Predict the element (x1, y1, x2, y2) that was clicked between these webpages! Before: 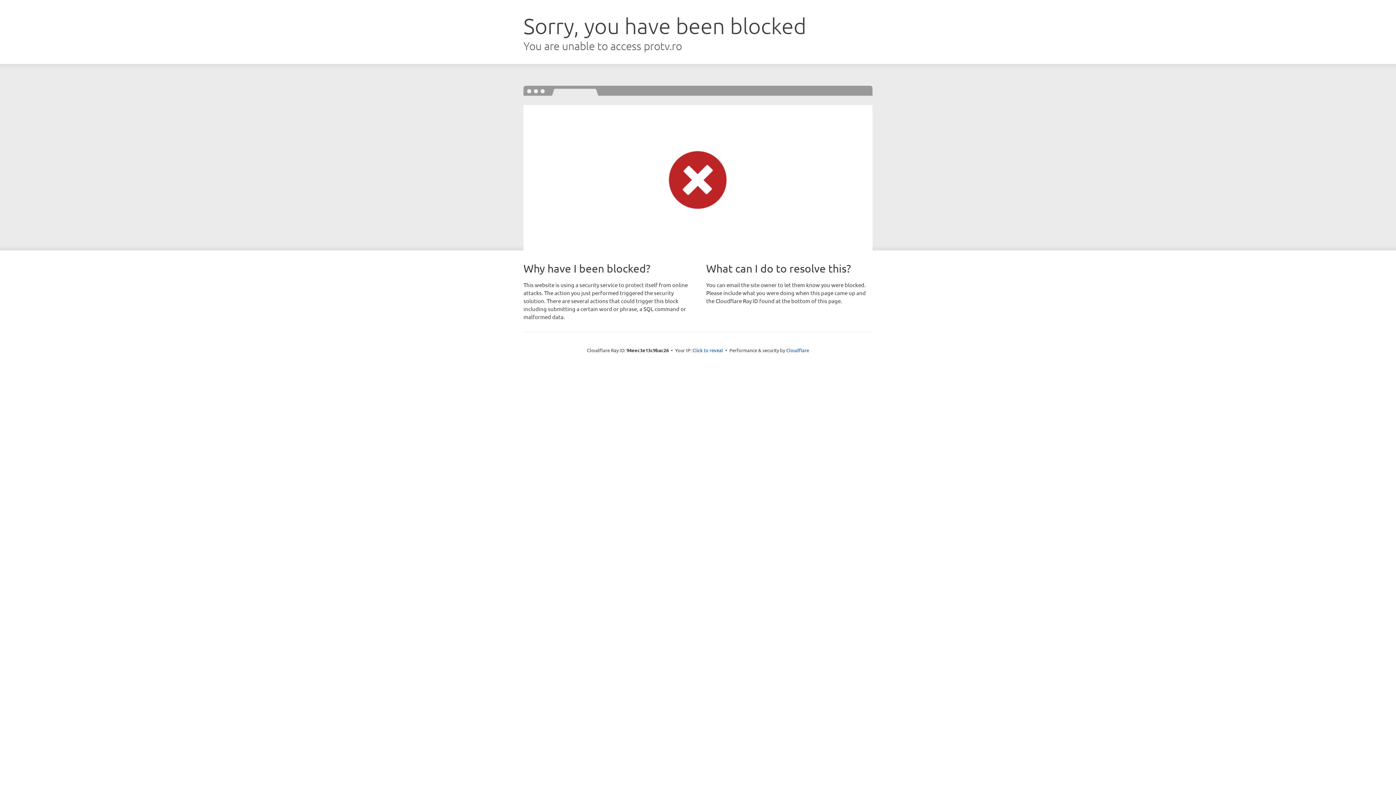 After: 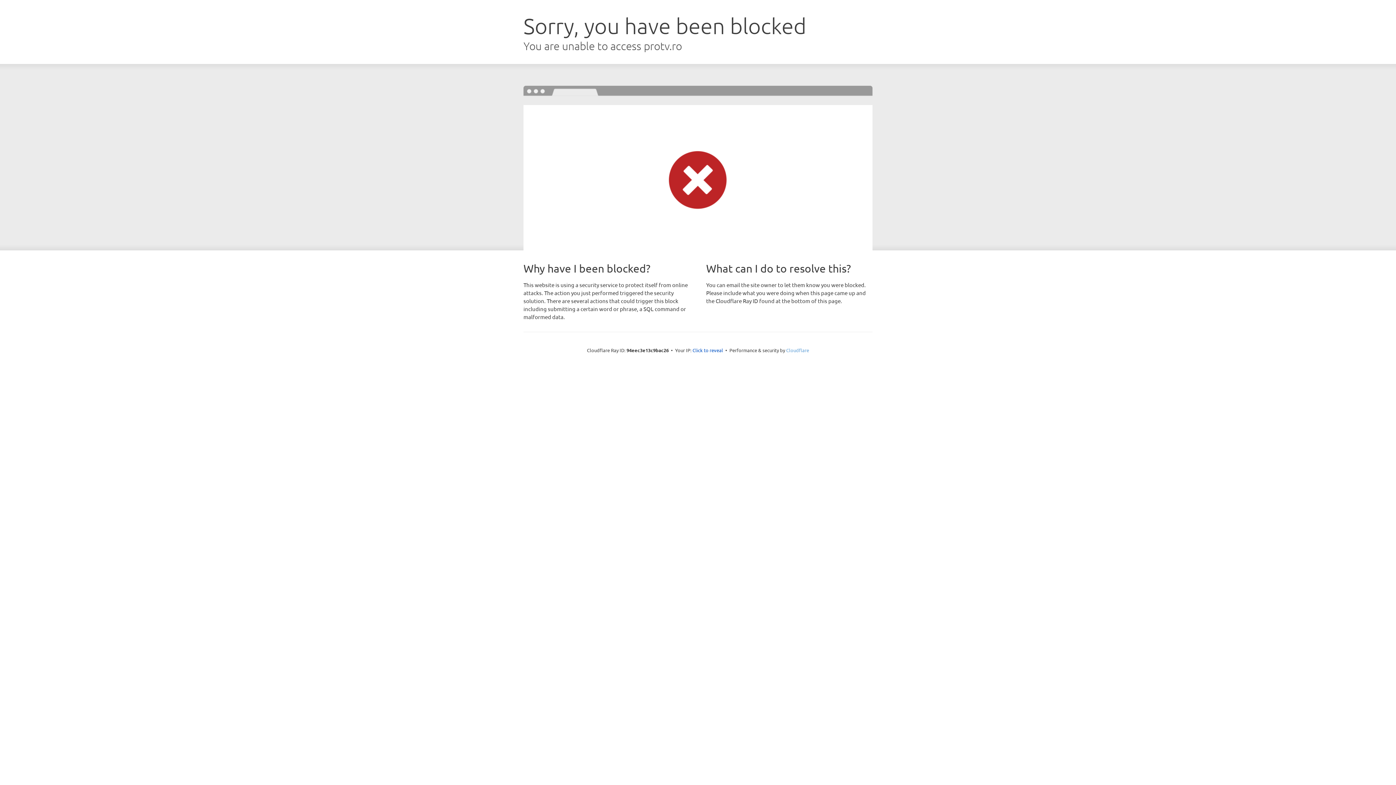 Action: label: Cloudflare bbox: (786, 347, 809, 353)